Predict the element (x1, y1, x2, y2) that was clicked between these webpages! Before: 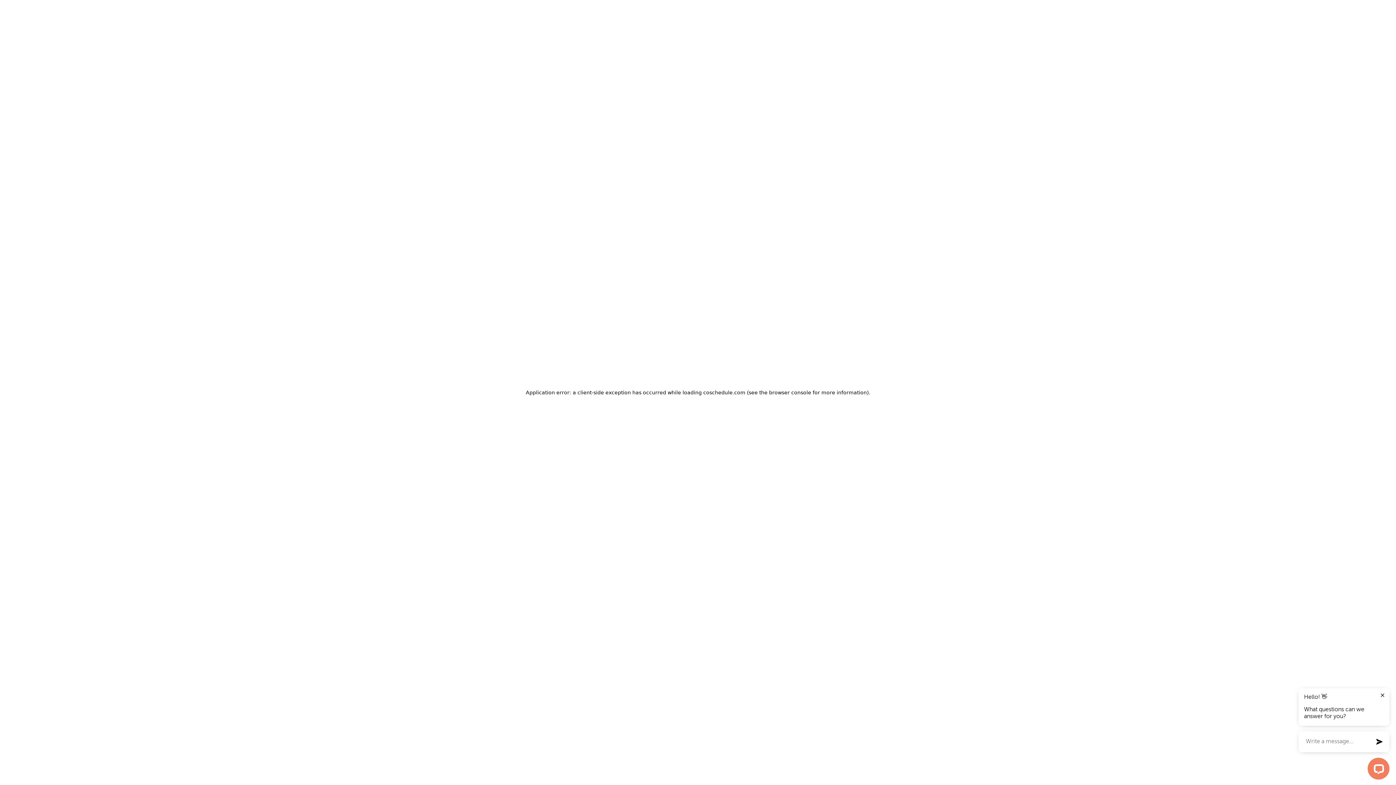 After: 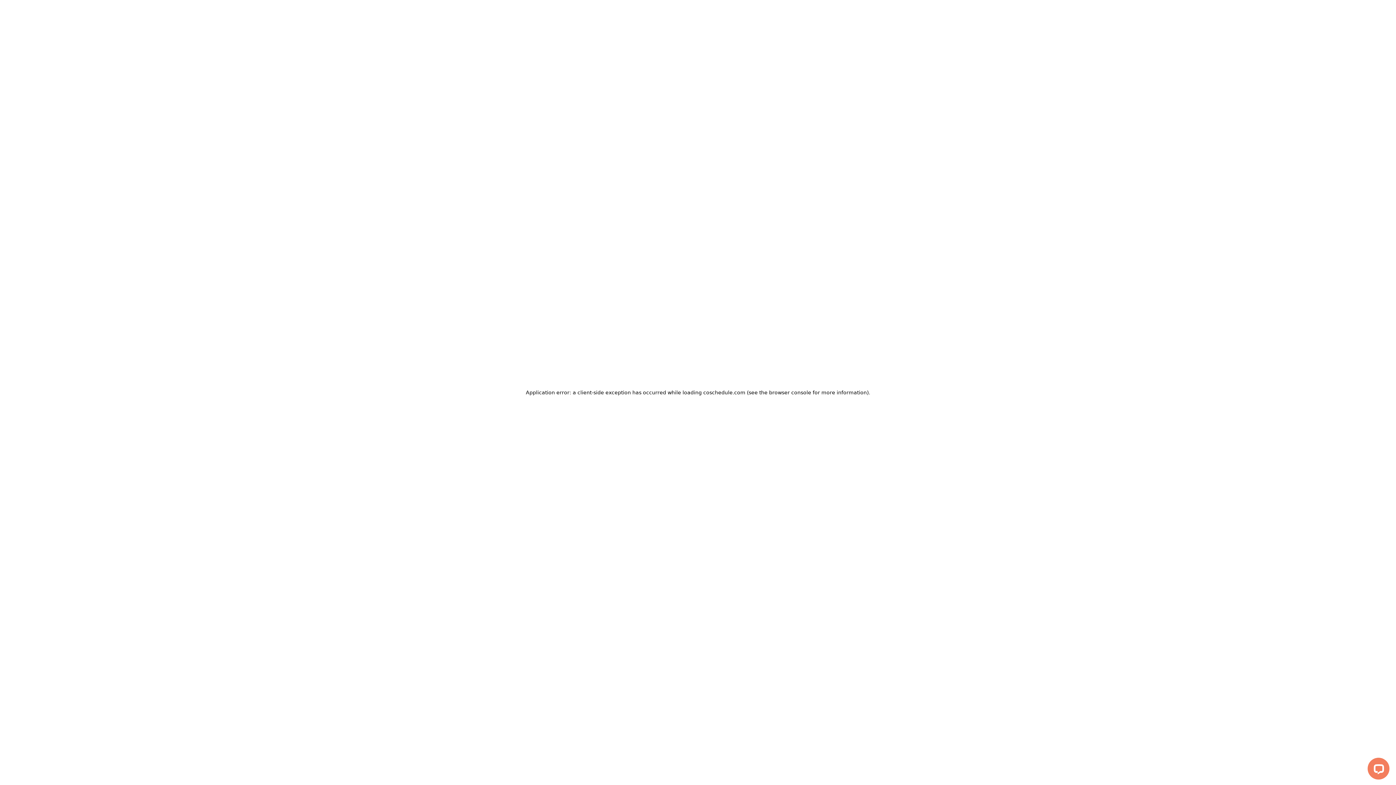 Action: bbox: (1377, 692, 1388, 698)